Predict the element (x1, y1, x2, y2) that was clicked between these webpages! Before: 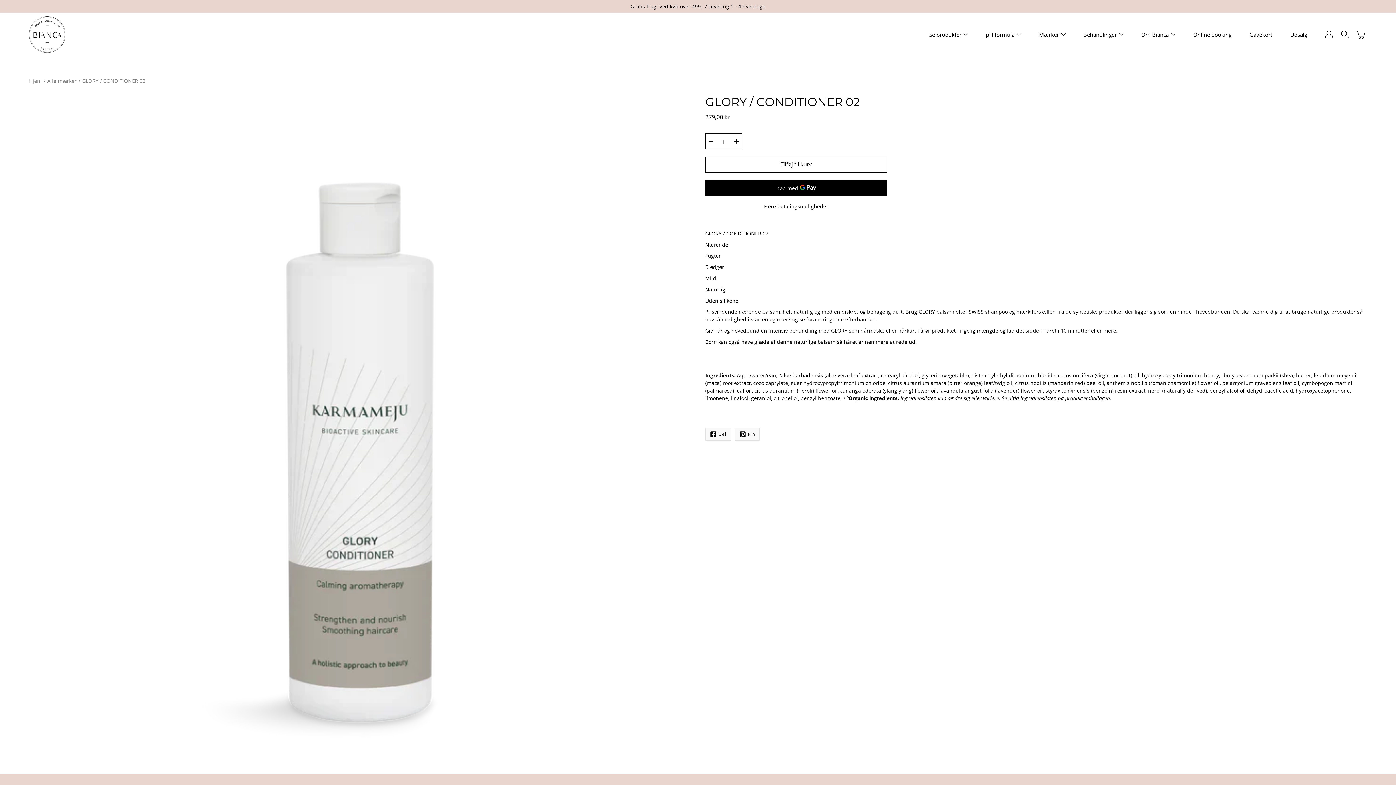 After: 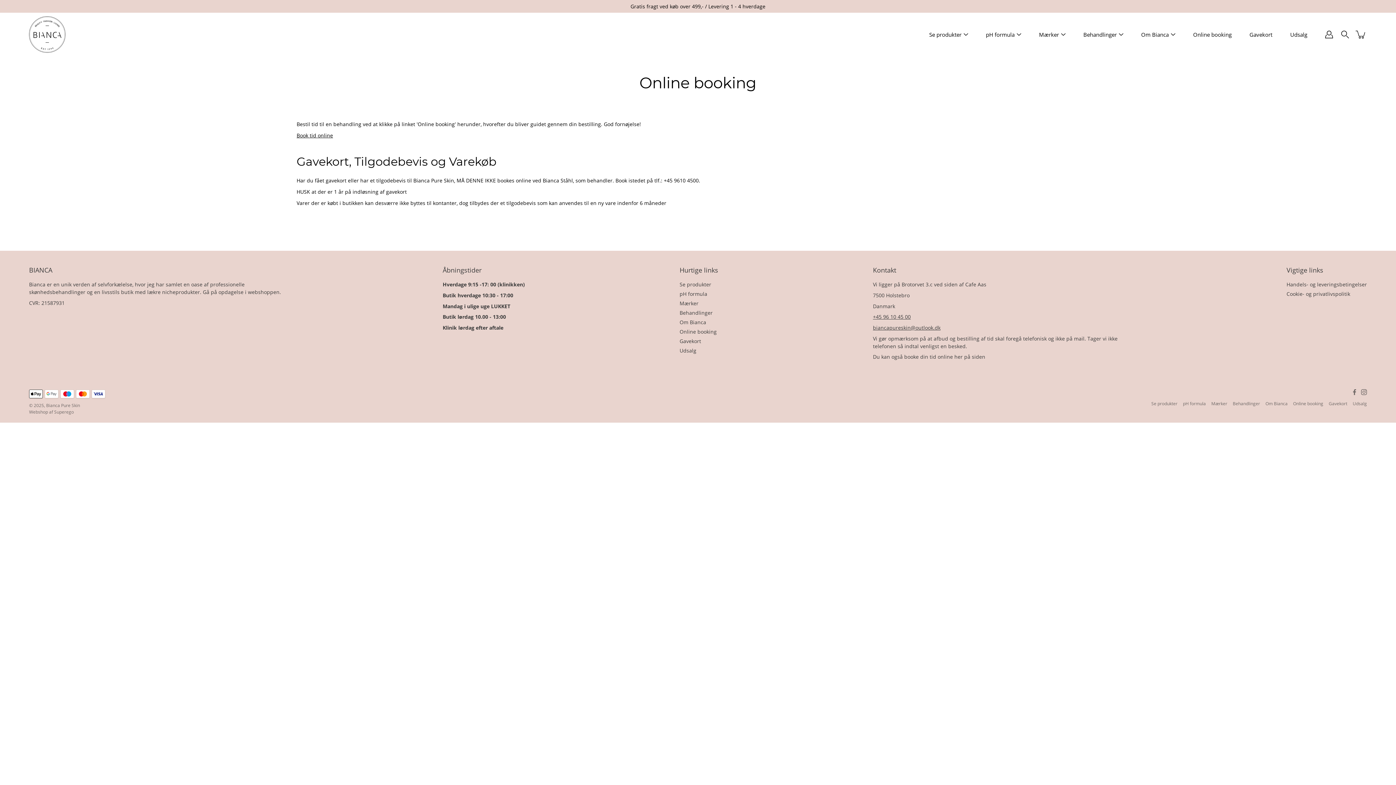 Action: bbox: (1193, 30, 1232, 39) label: Online booking